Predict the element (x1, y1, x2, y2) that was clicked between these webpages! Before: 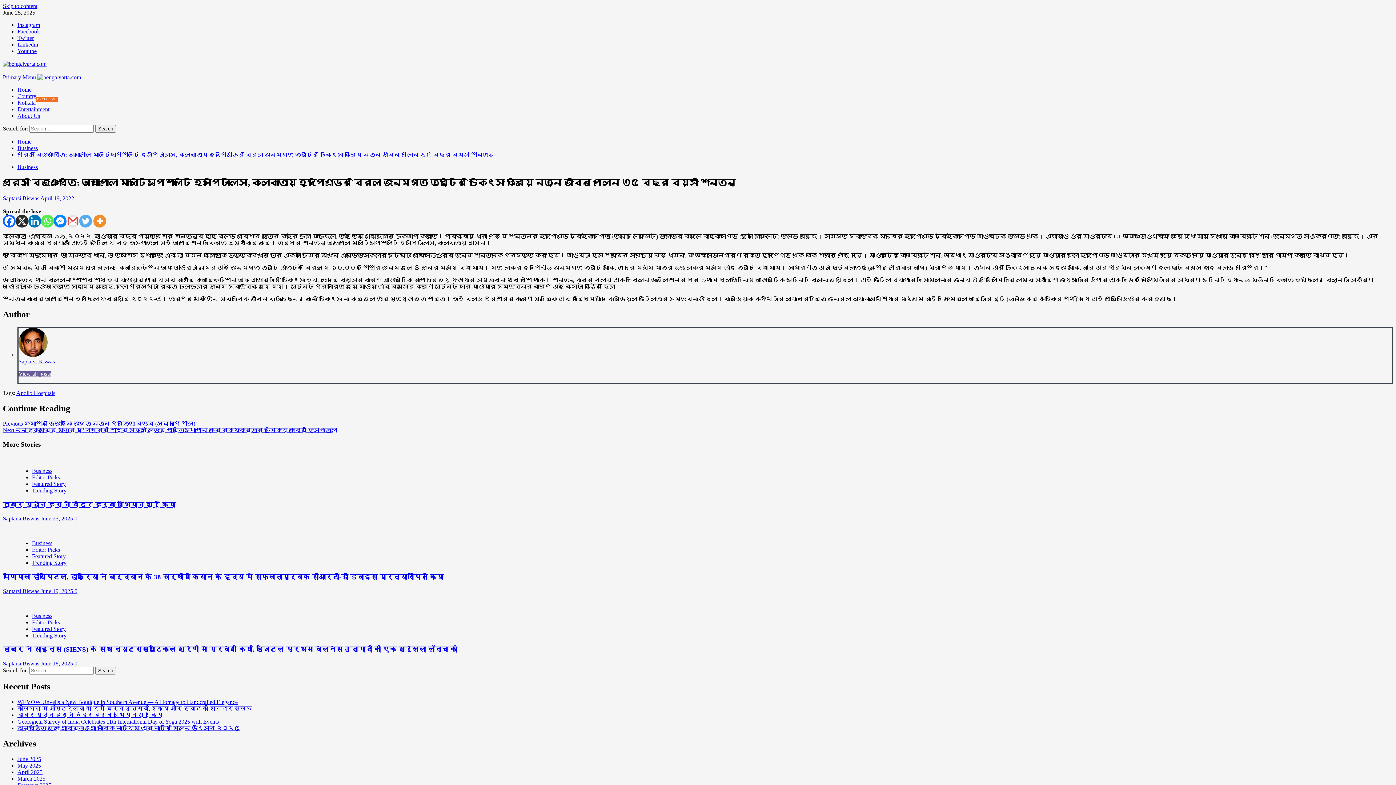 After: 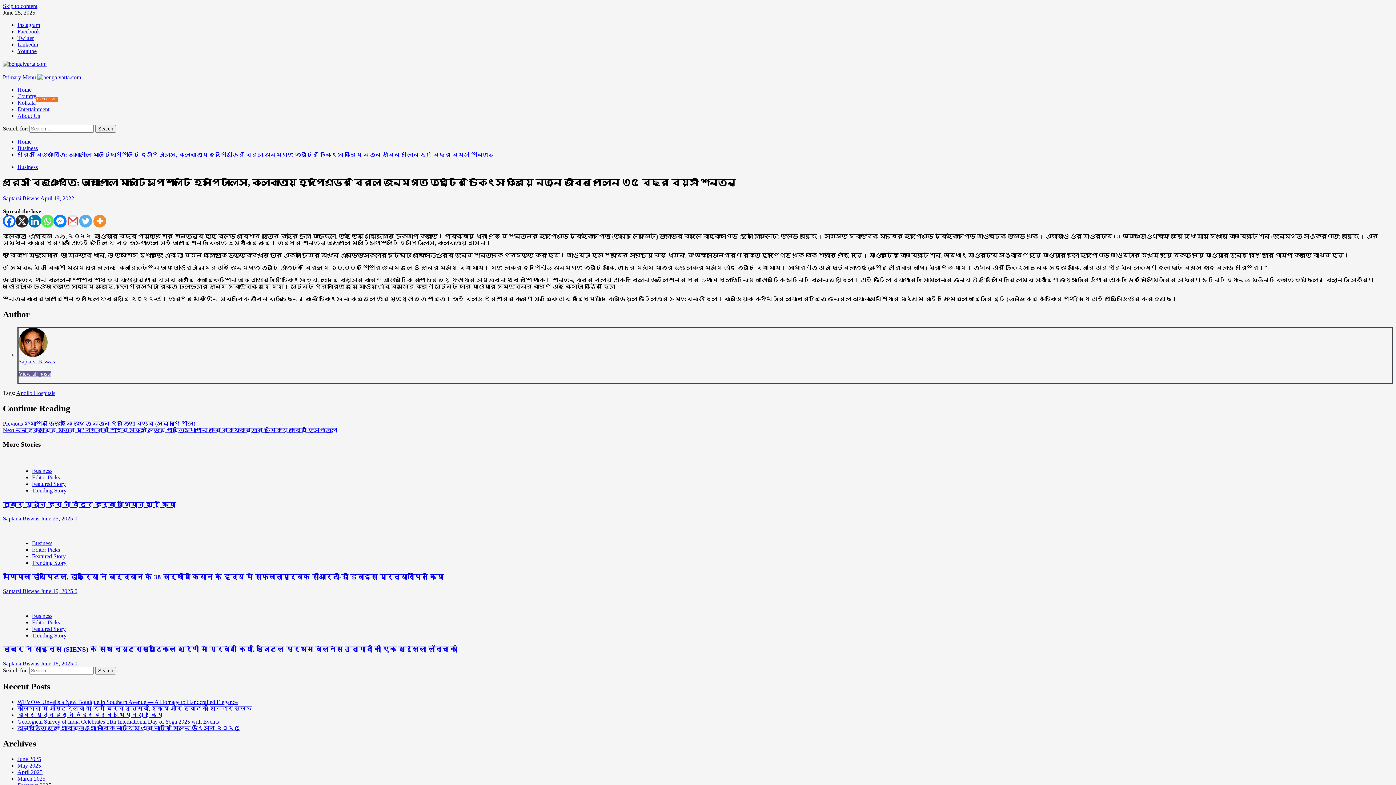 Action: bbox: (66, 214, 79, 227) label: Gmail